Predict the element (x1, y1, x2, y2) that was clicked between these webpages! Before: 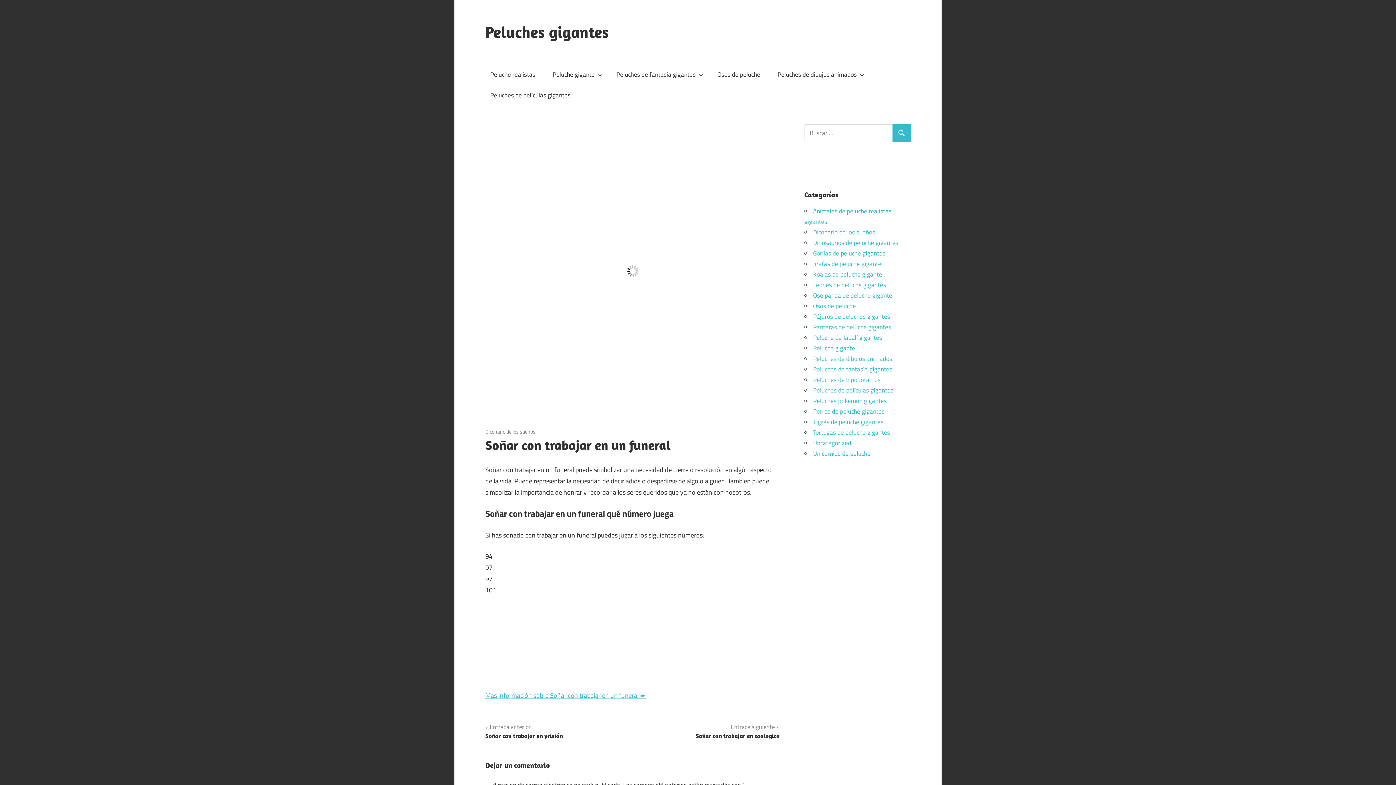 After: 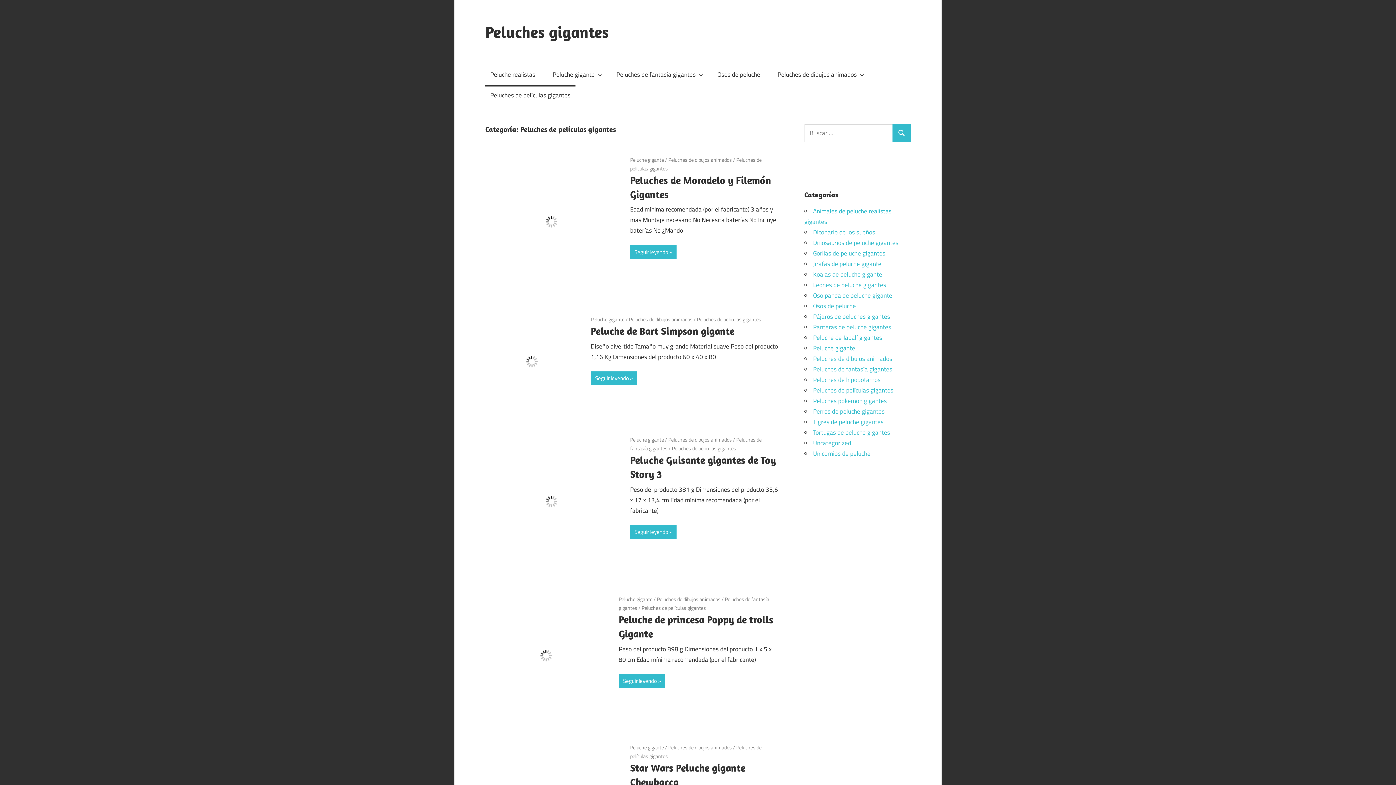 Action: label: Peluches de películas gigantes bbox: (485, 84, 575, 105)